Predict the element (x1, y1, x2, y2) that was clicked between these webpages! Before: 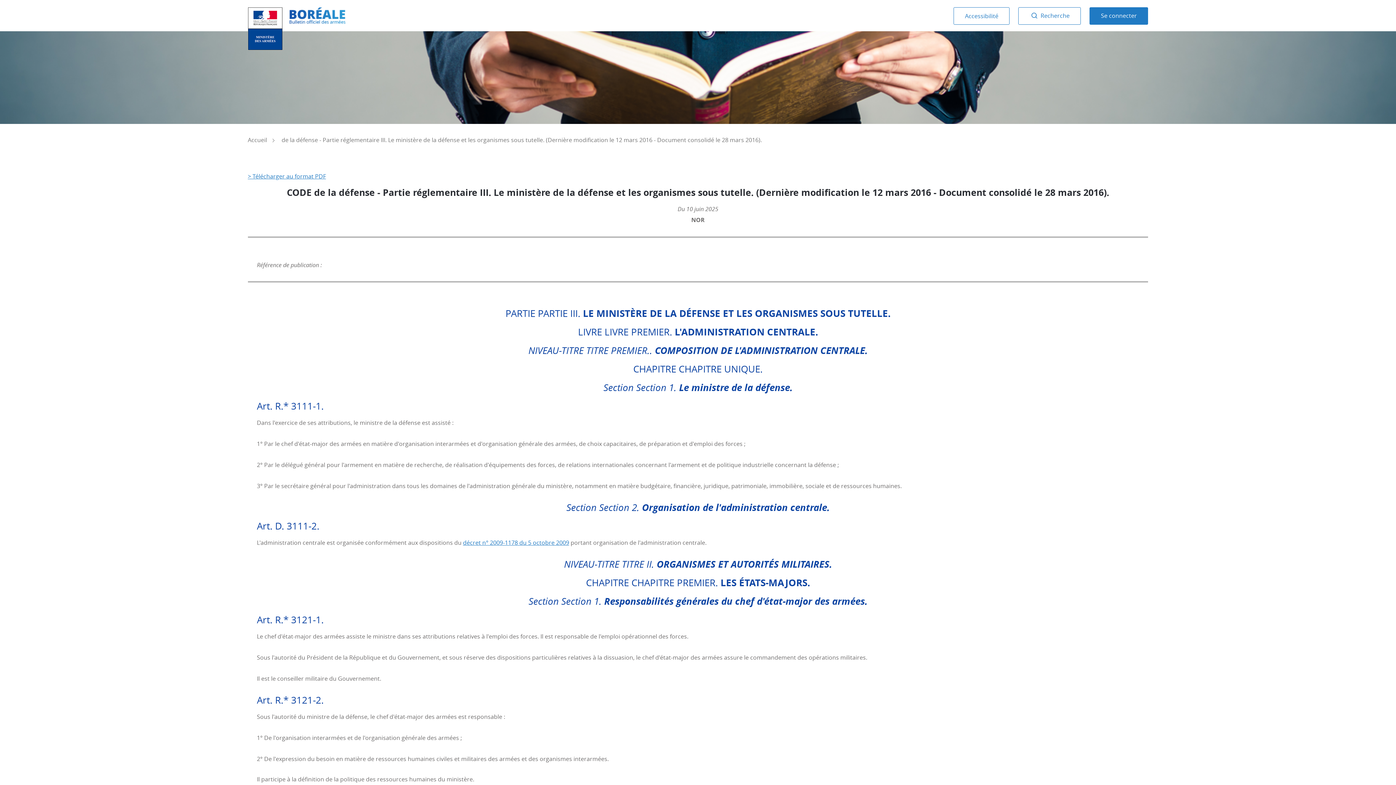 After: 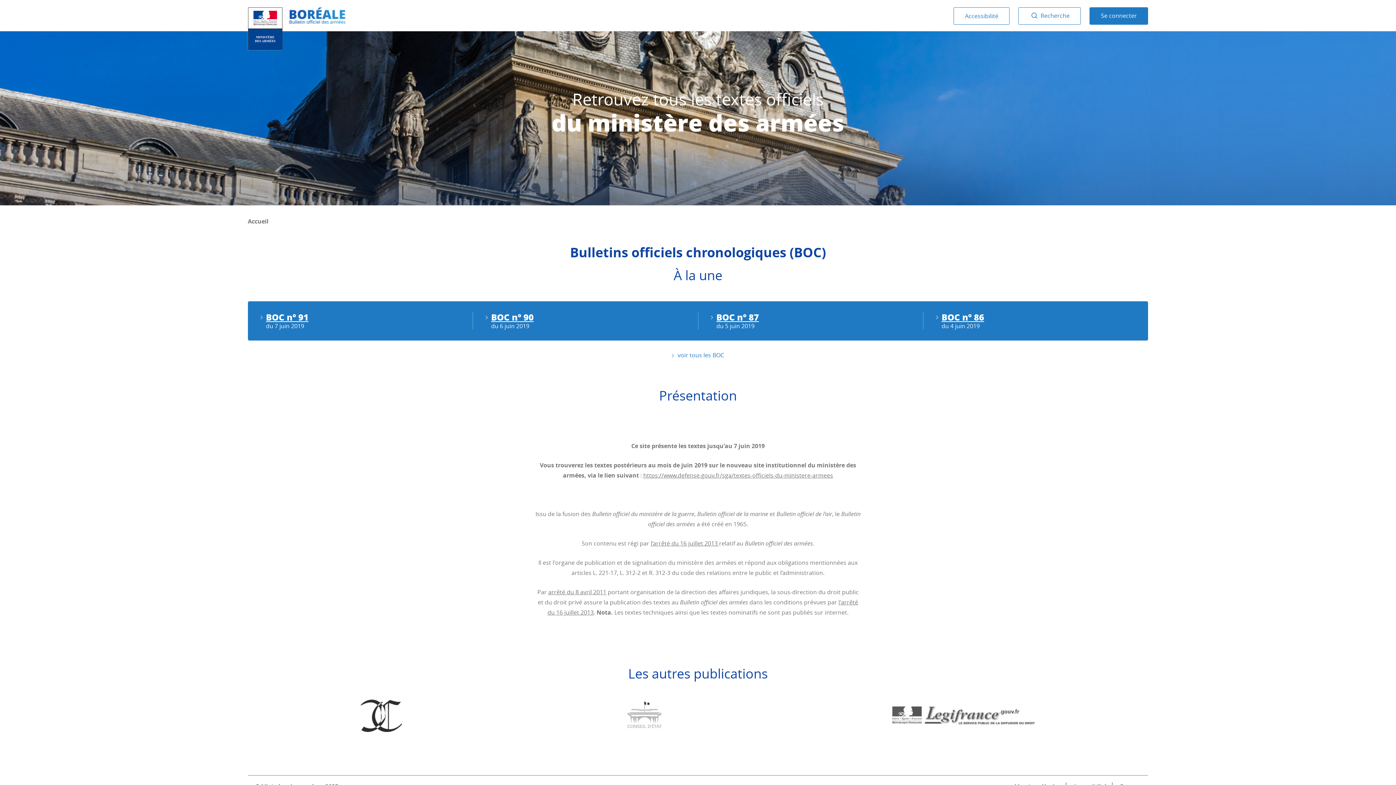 Action: bbox: (289, 7, 345, 24)